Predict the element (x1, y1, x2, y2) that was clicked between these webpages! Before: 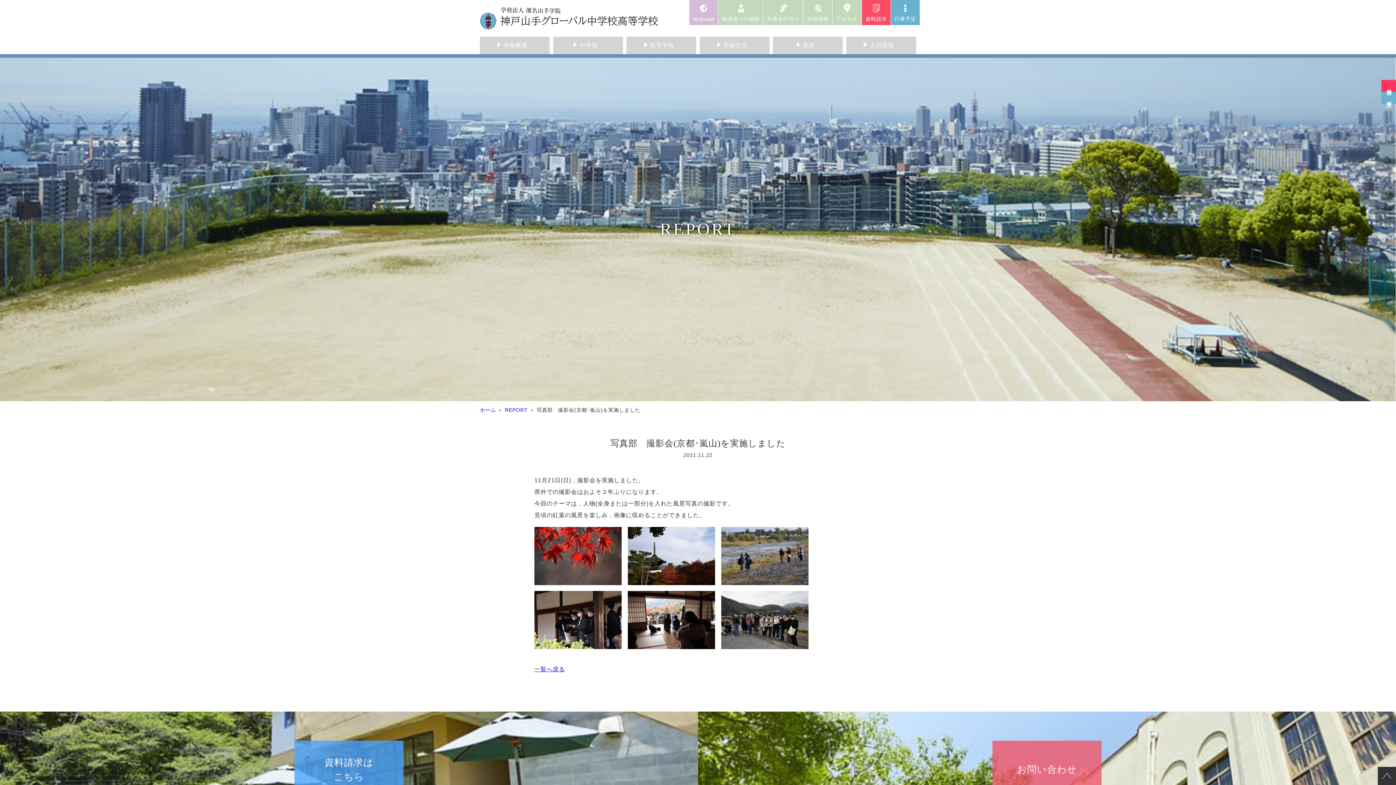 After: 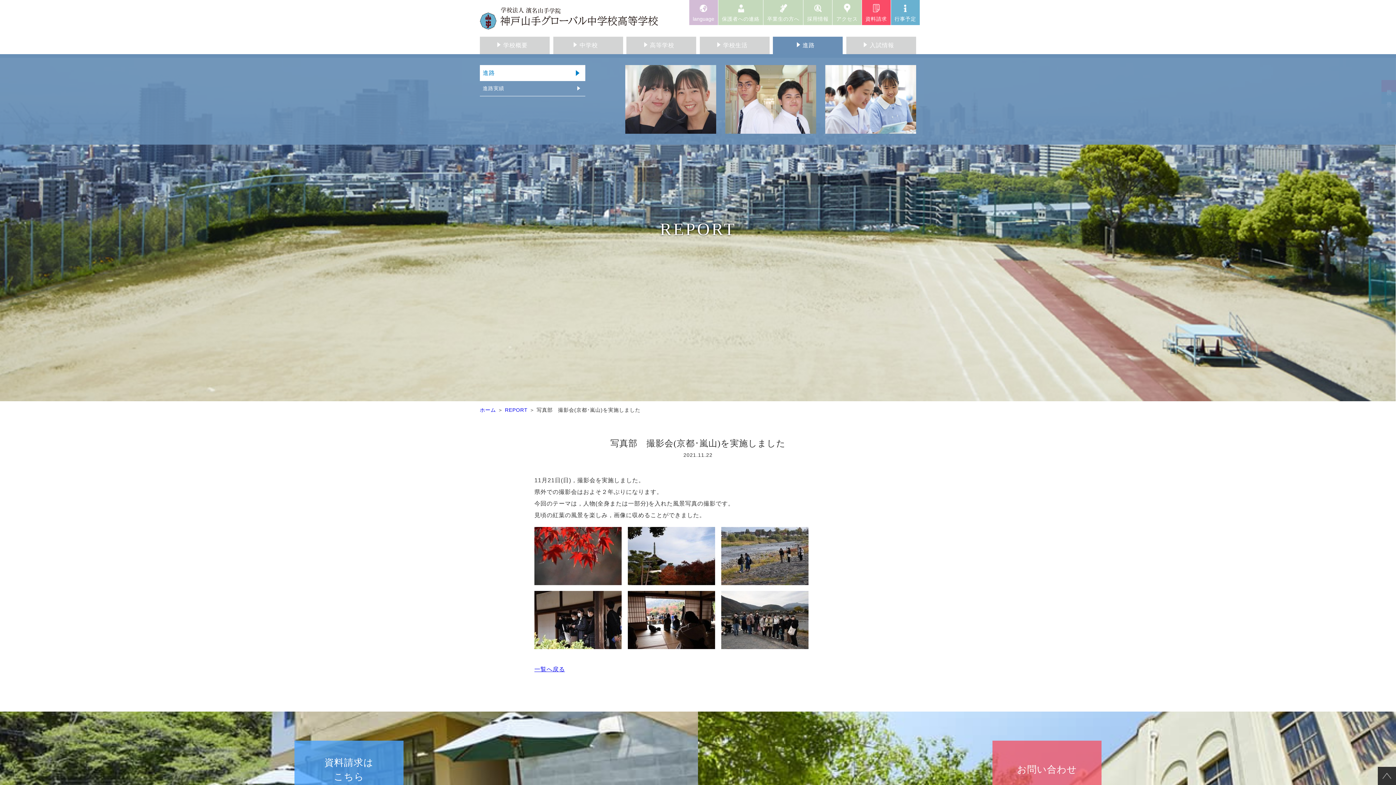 Action: label: 進路 bbox: (773, 36, 843, 54)